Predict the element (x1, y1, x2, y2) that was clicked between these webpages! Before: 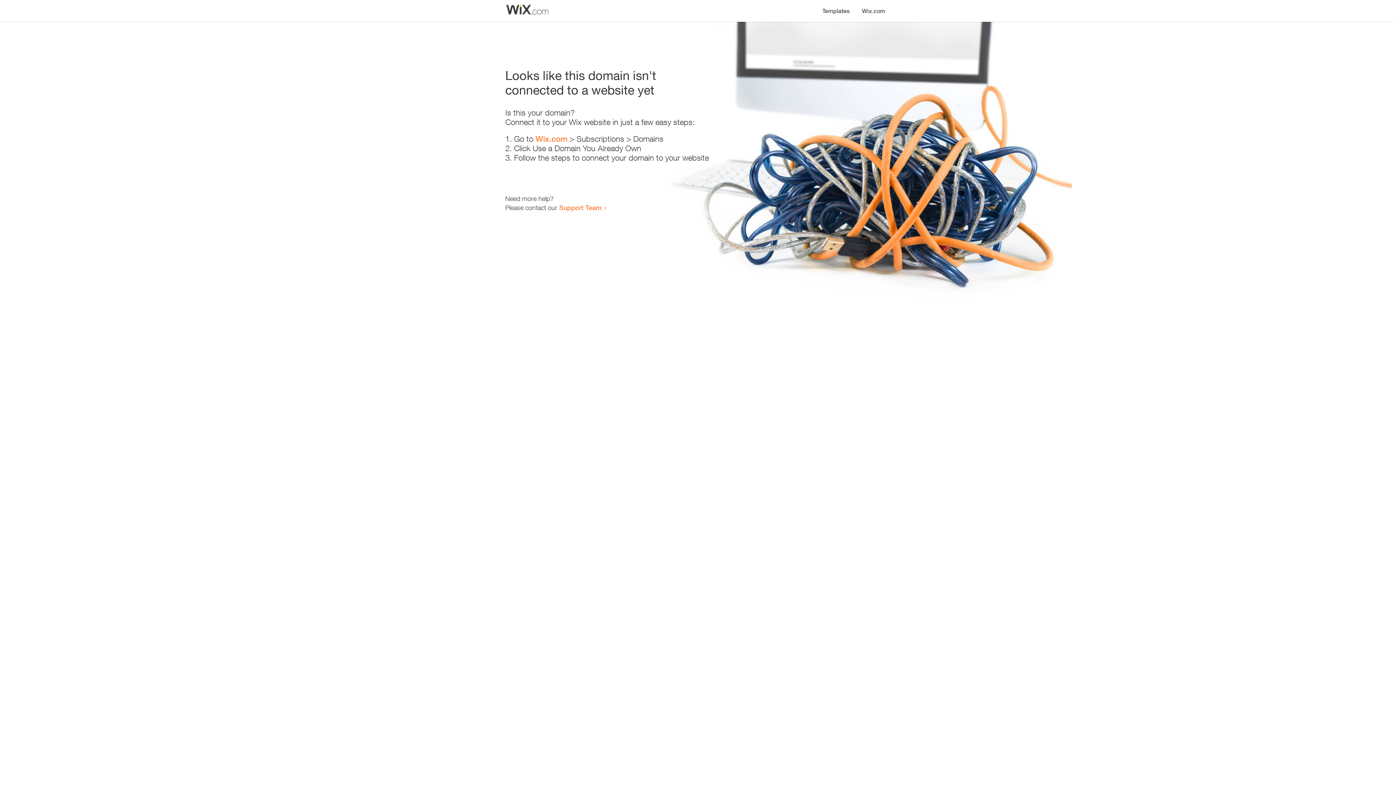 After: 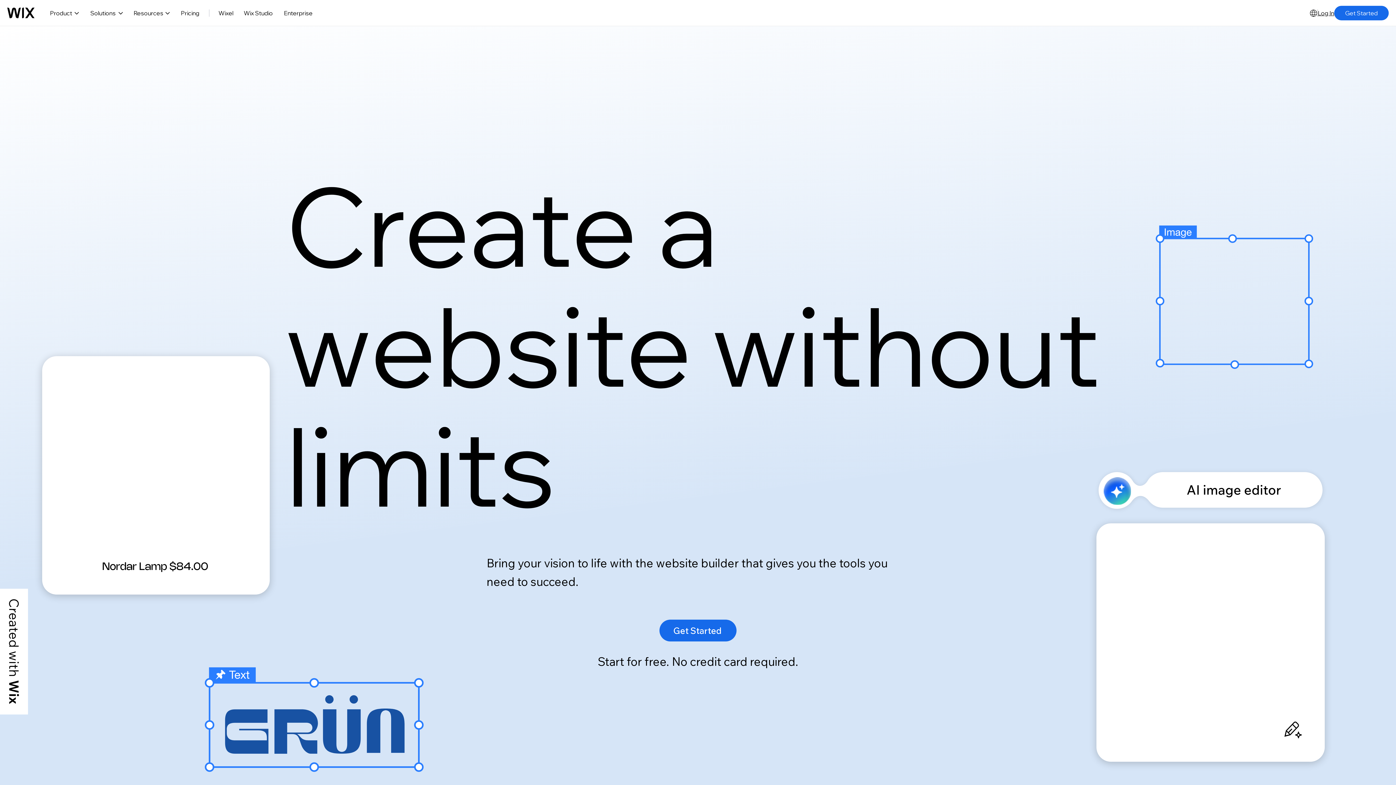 Action: bbox: (535, 134, 567, 143) label: Wix.com